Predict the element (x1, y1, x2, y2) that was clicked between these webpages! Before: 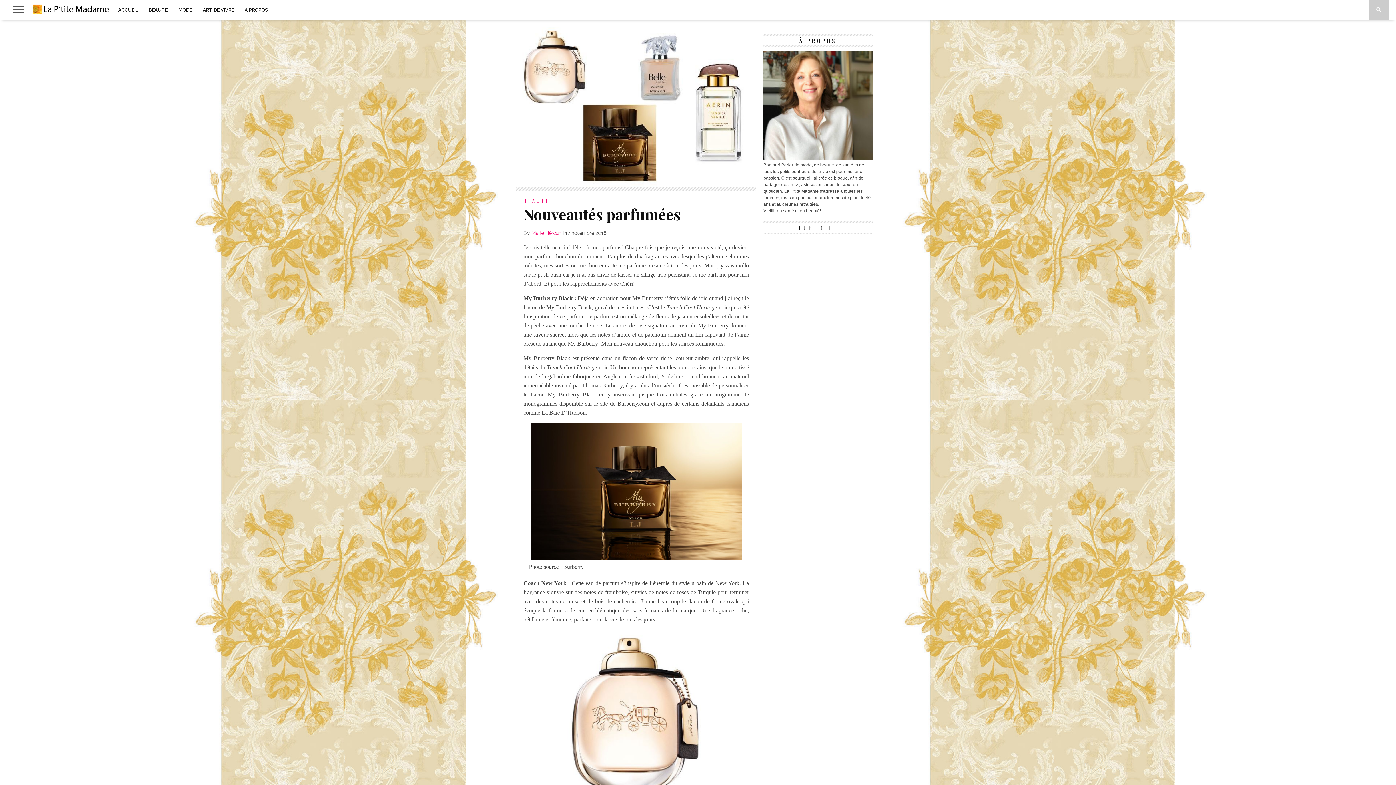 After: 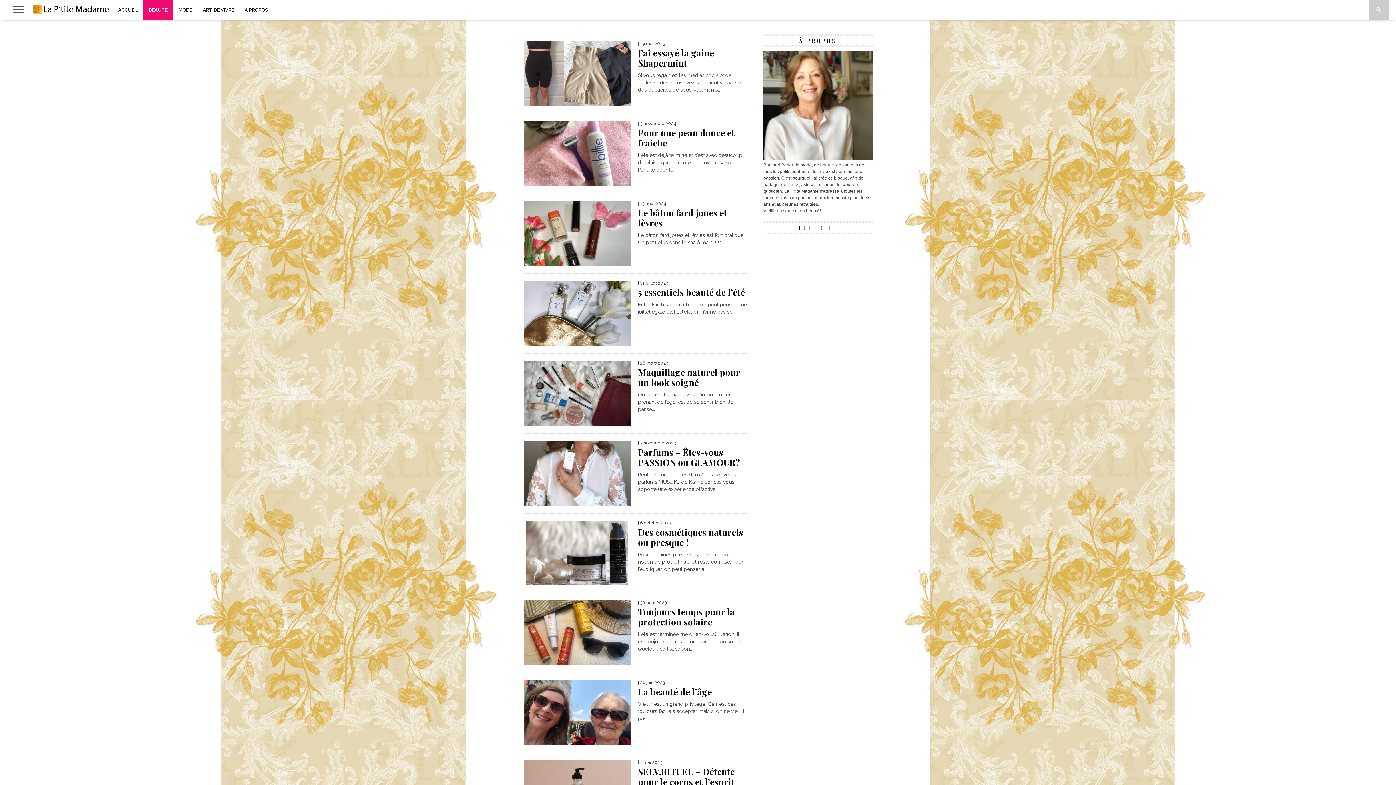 Action: bbox: (143, 0, 173, 19) label: BEAUTÉ